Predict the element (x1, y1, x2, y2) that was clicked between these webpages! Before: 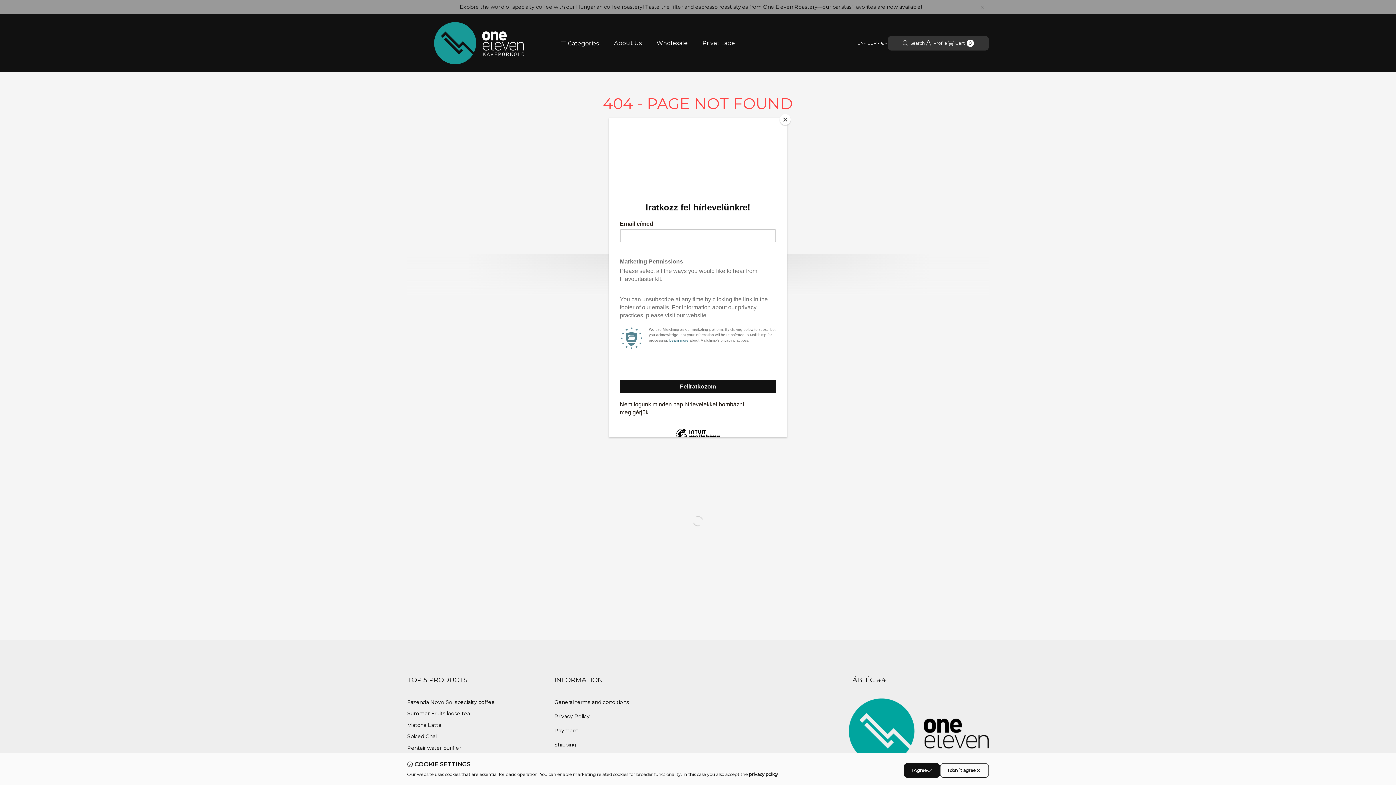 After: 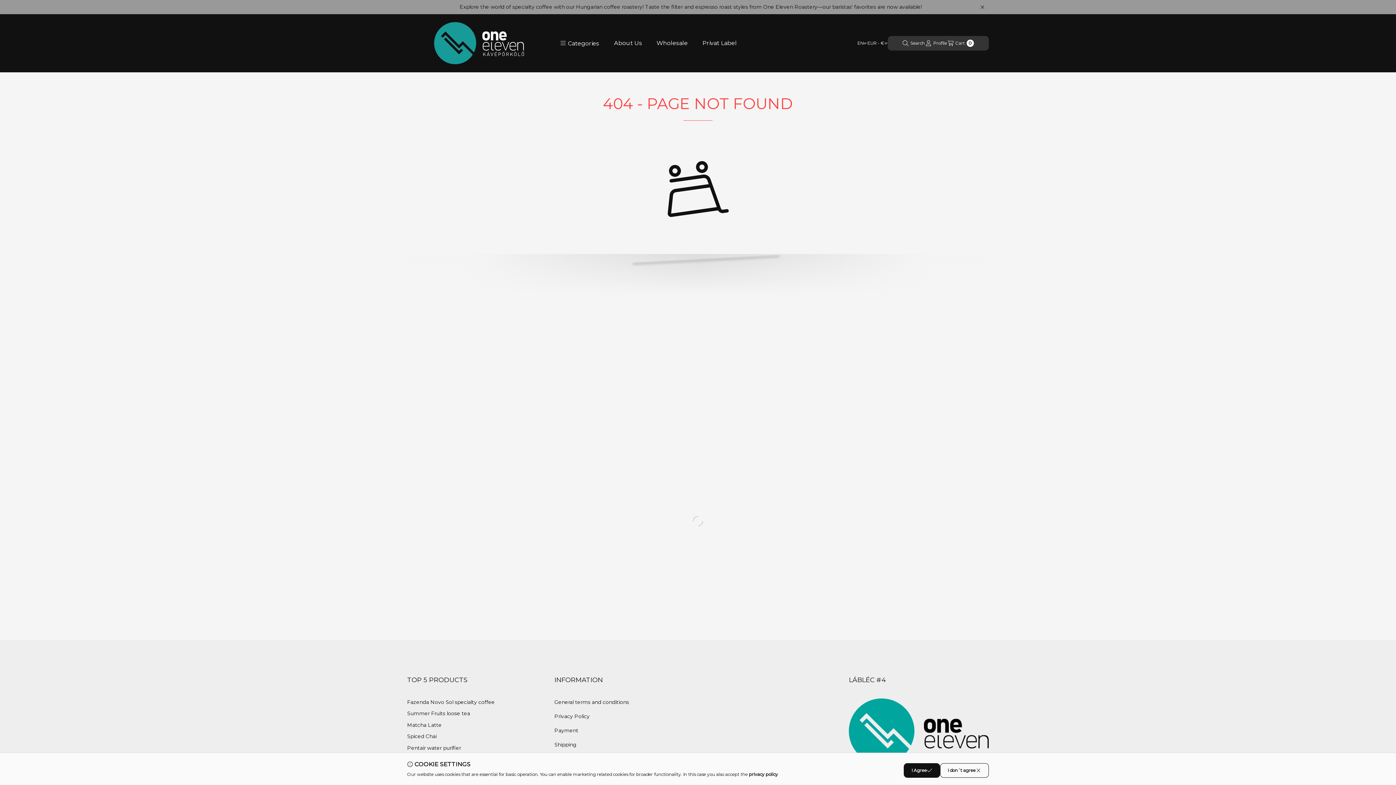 Action: bbox: (780, 114, 790, 125) label: Close